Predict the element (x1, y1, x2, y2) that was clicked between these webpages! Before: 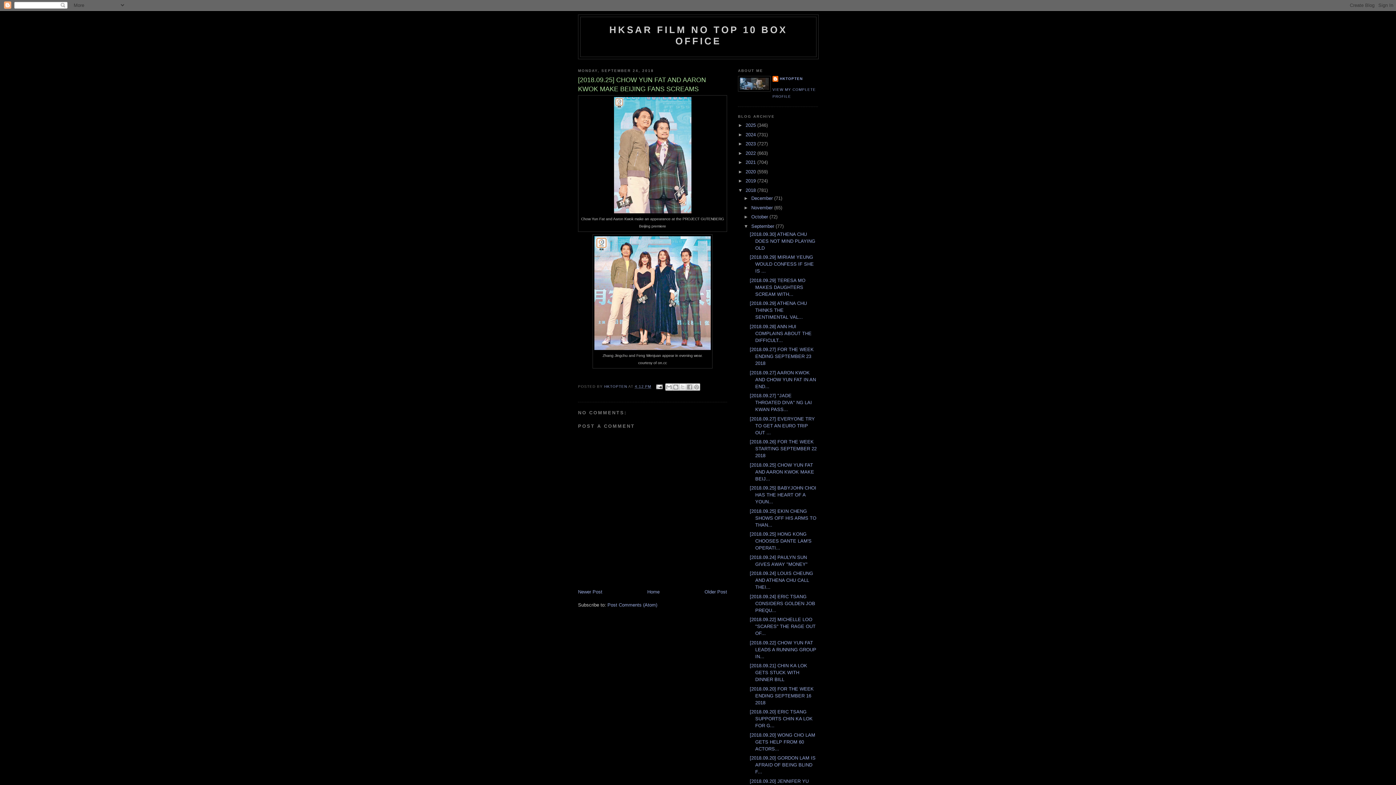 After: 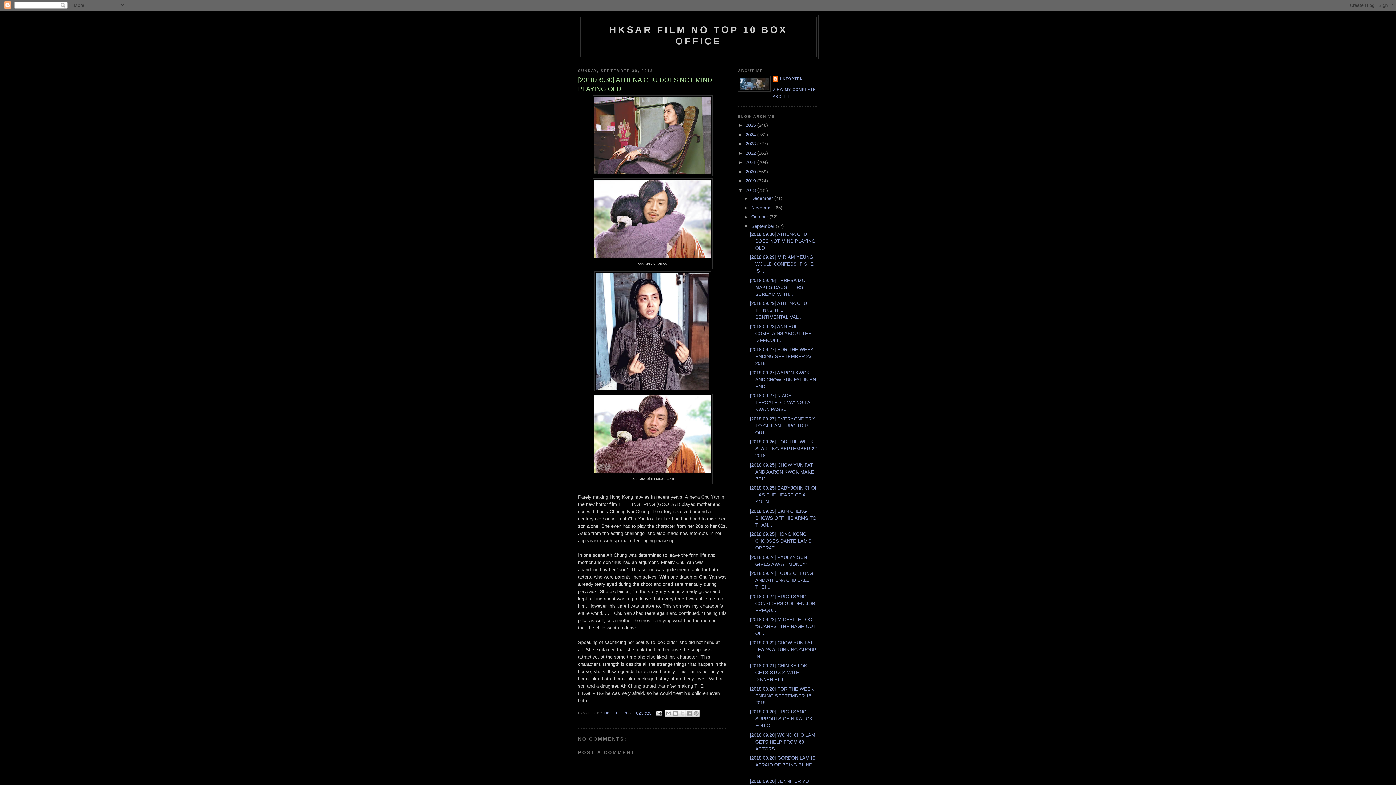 Action: bbox: (749, 231, 815, 250) label: [2018.09.30] ATHENA CHU DOES NOT MIND PLAYING OLD